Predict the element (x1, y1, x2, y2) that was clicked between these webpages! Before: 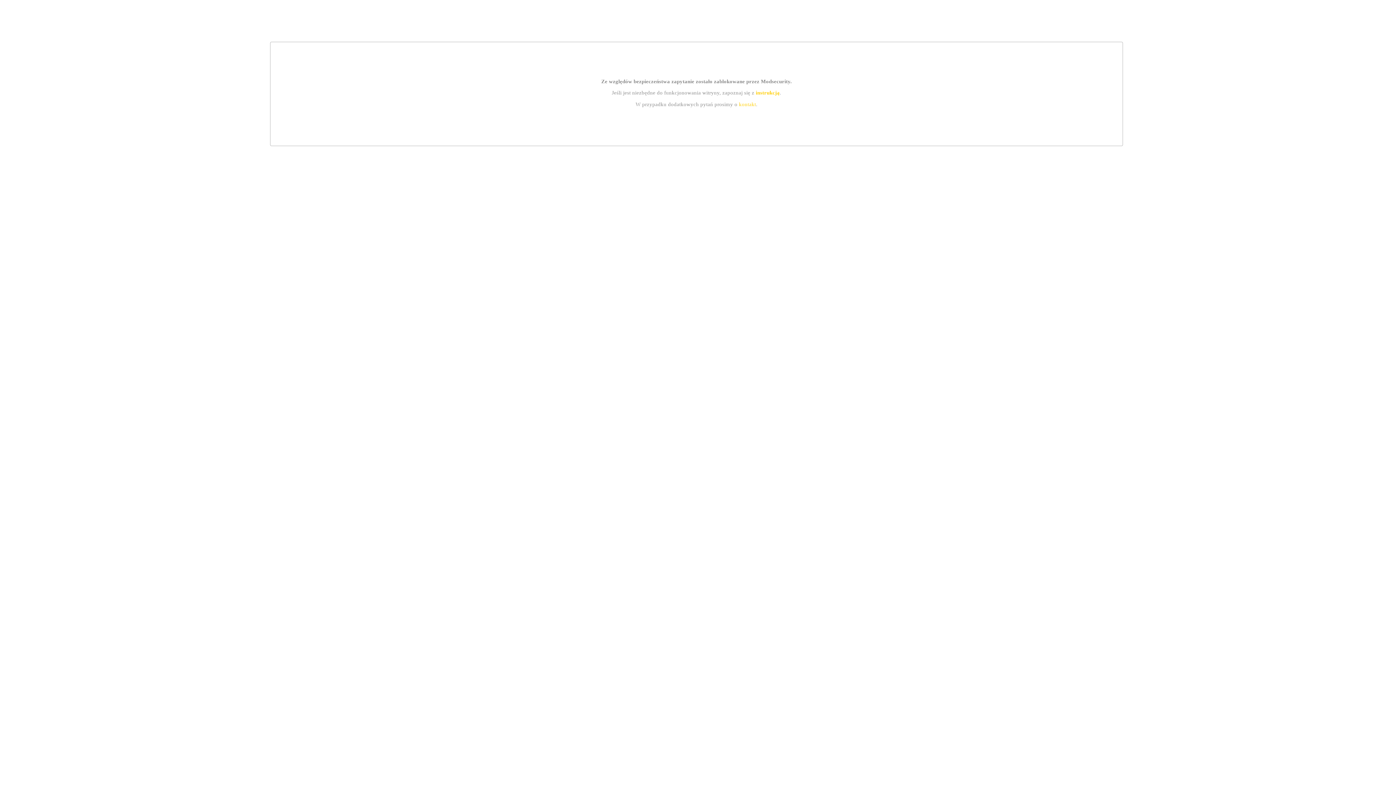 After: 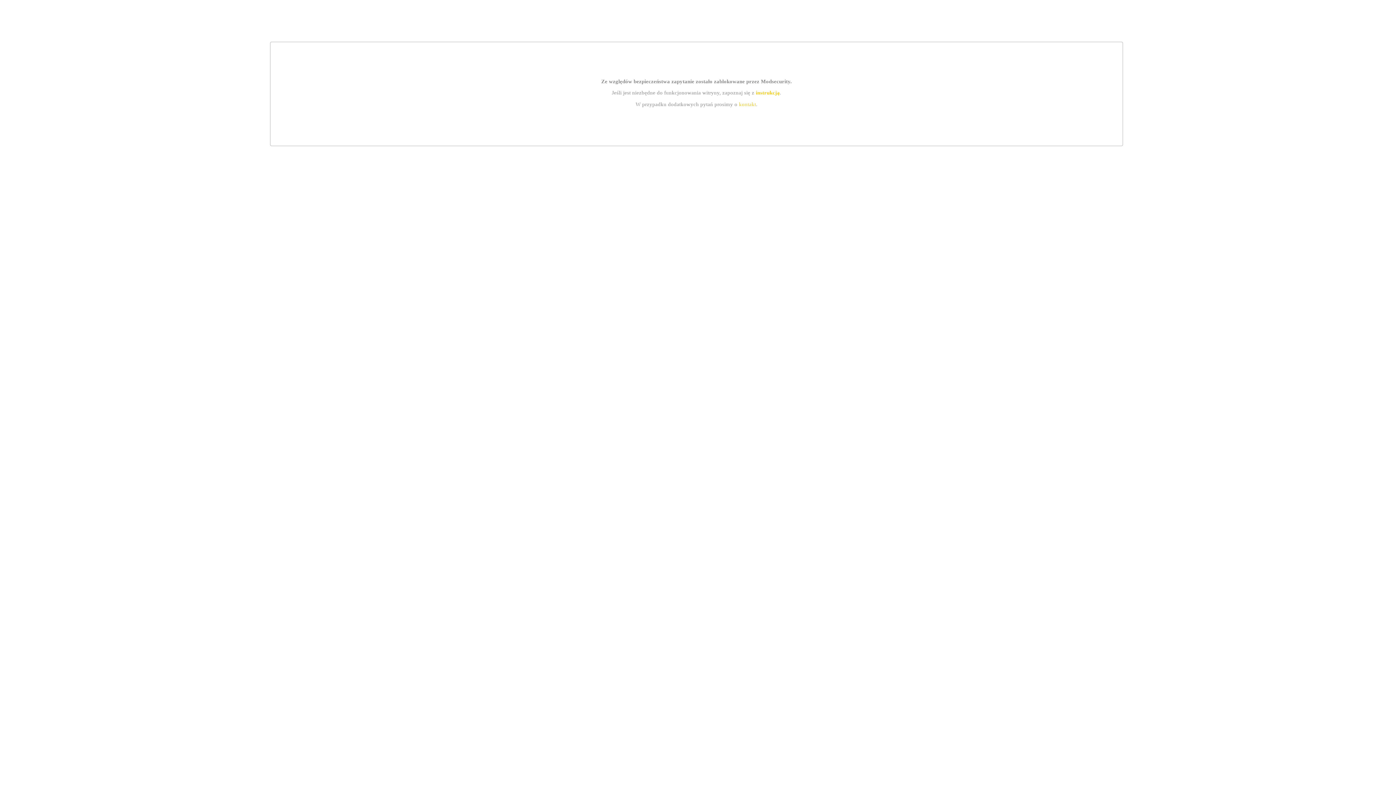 Action: bbox: (755, 89, 779, 95) label: instrukcją